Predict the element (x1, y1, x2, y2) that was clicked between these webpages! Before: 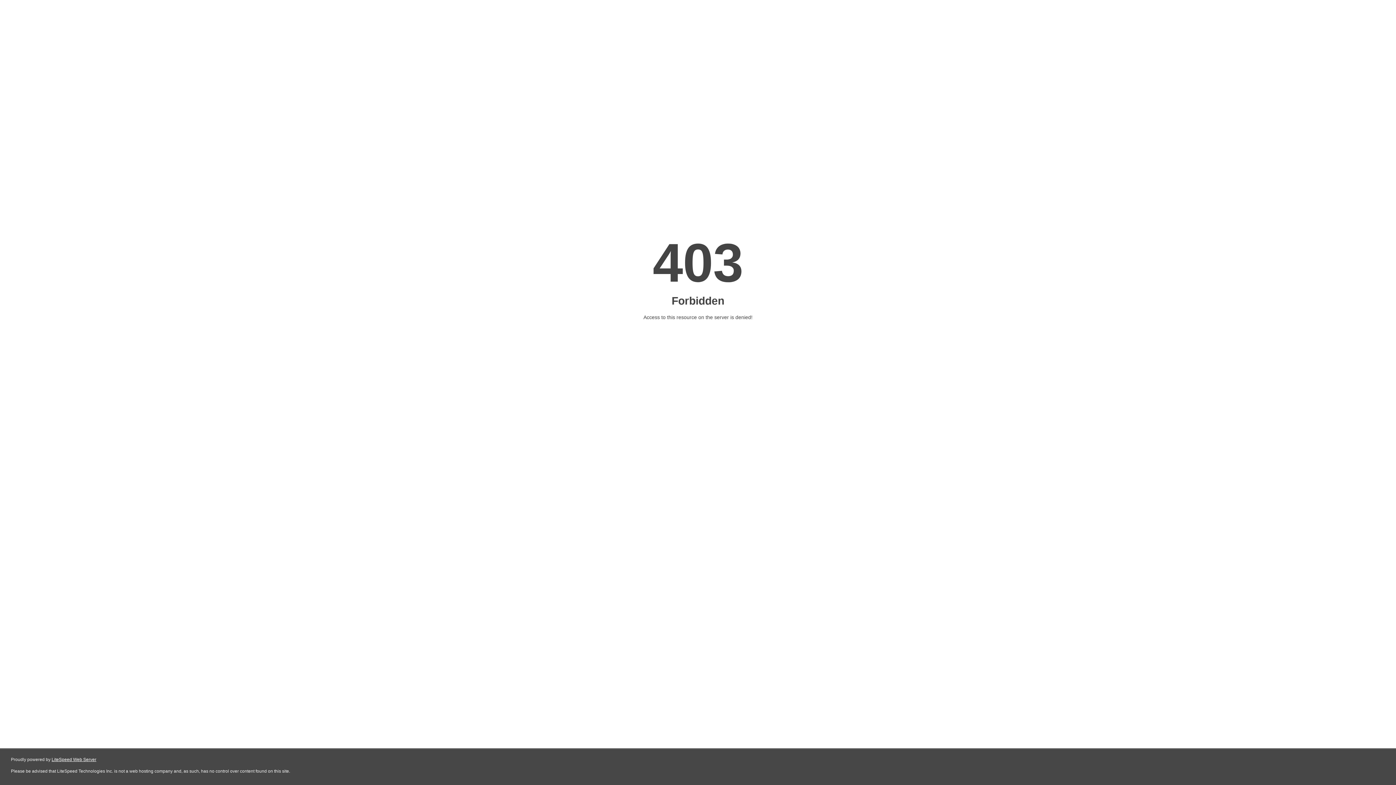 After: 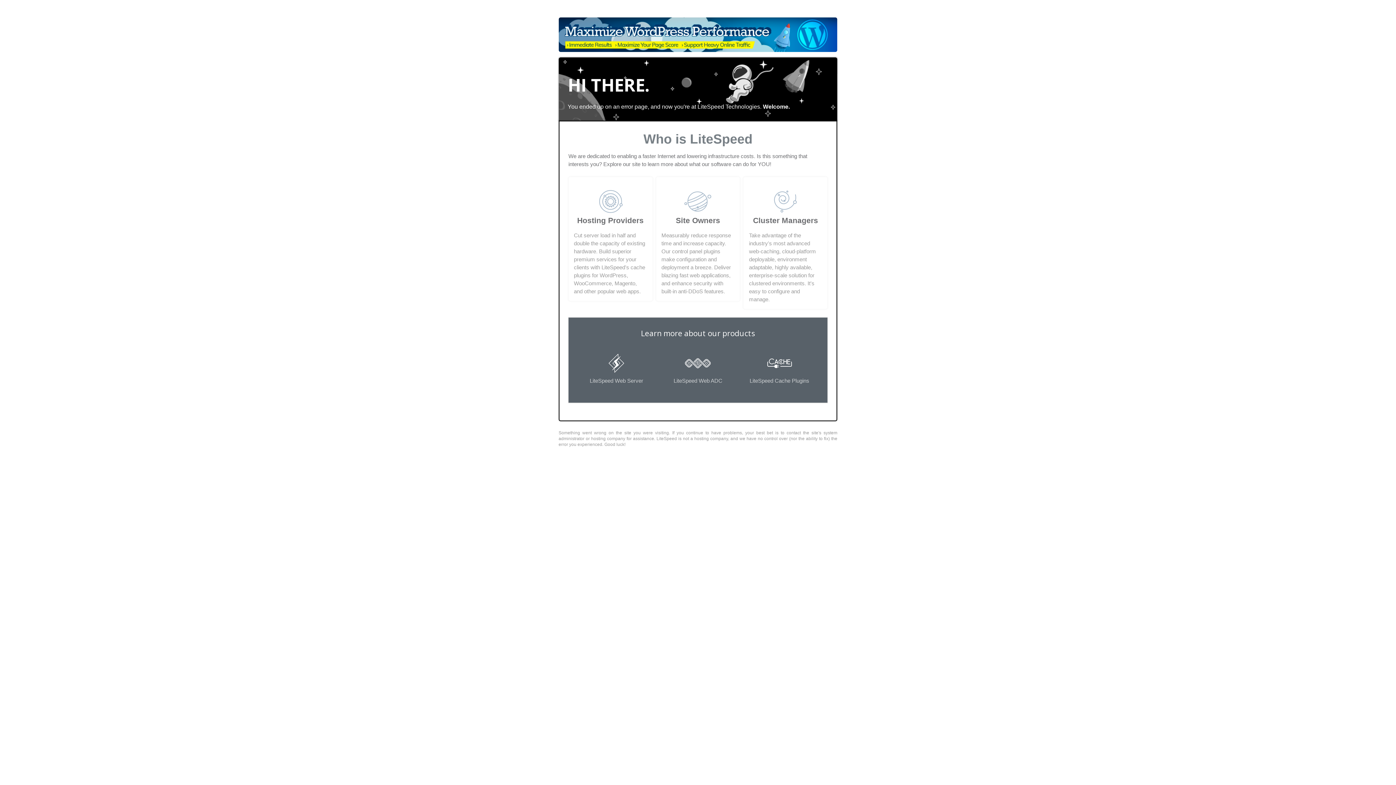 Action: bbox: (51, 757, 96, 762) label: LiteSpeed Web Server